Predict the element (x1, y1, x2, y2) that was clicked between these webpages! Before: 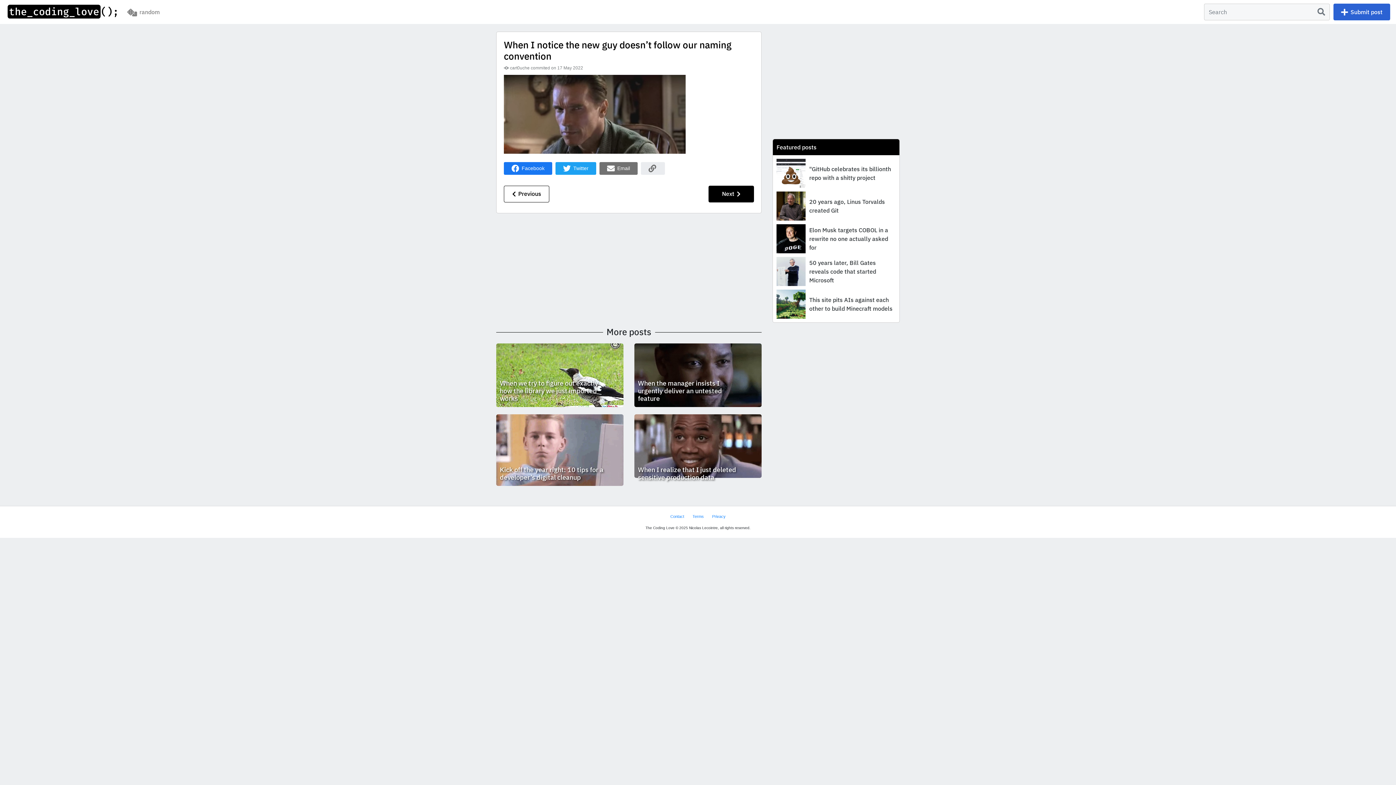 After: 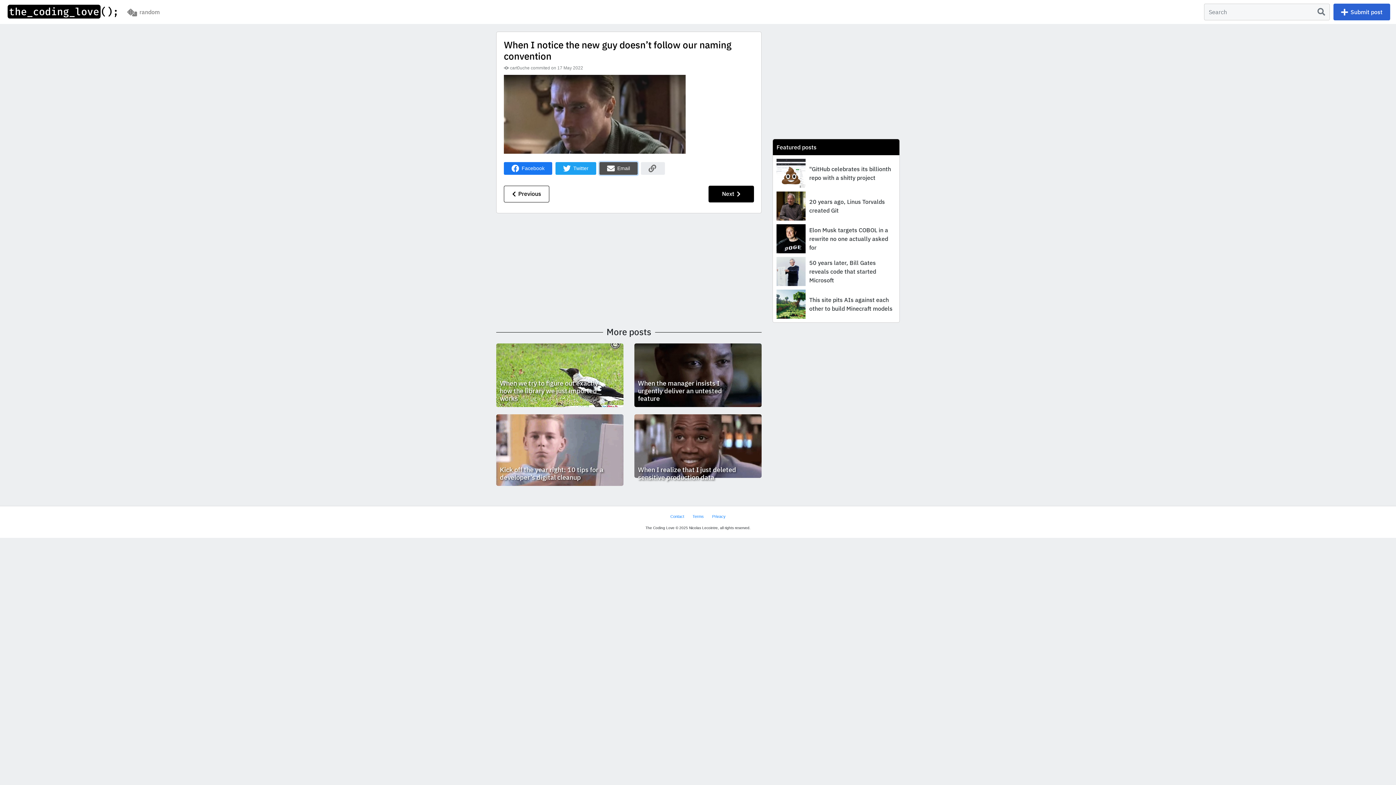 Action: label:  Email  bbox: (599, 165, 641, 171)